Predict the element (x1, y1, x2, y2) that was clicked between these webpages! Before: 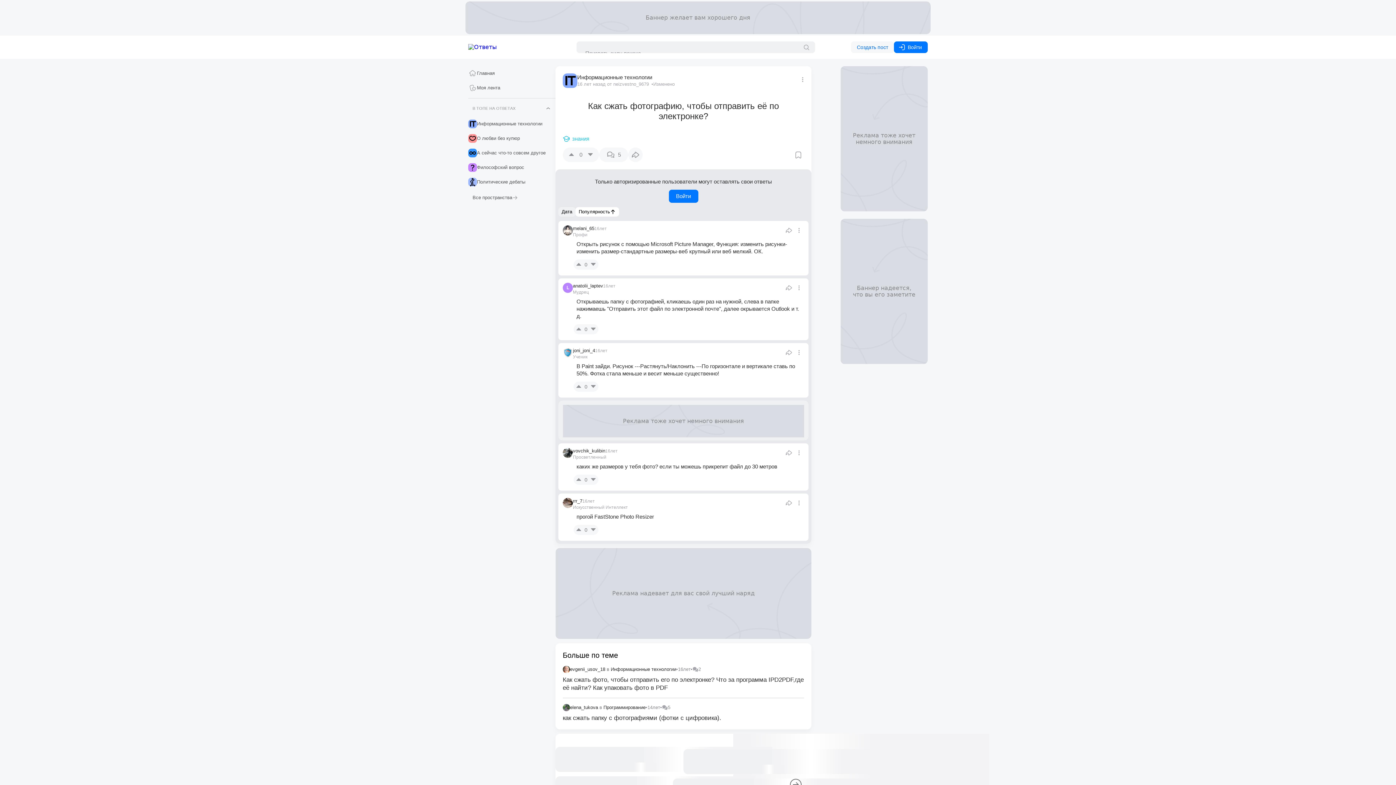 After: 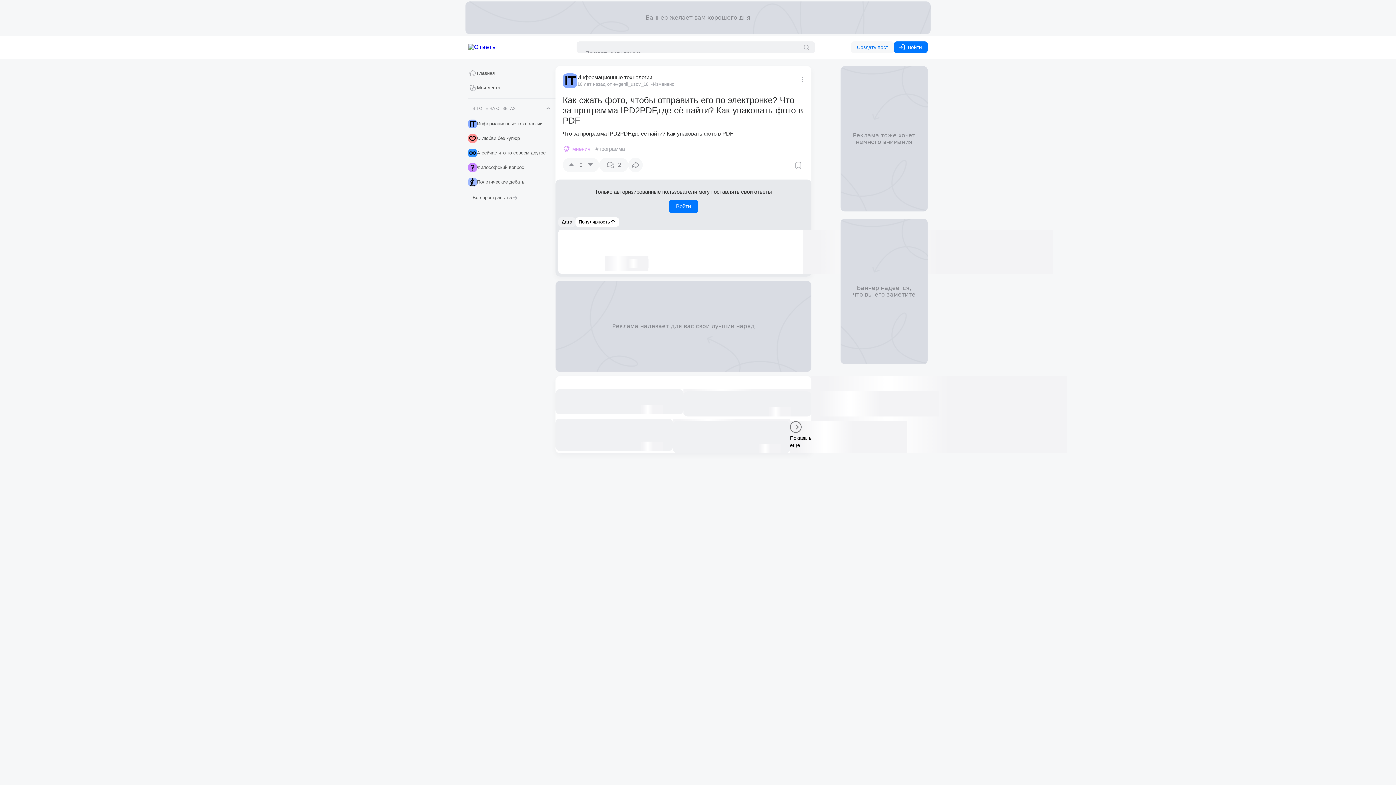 Action: bbox: (692, 666, 701, 673) label: 2